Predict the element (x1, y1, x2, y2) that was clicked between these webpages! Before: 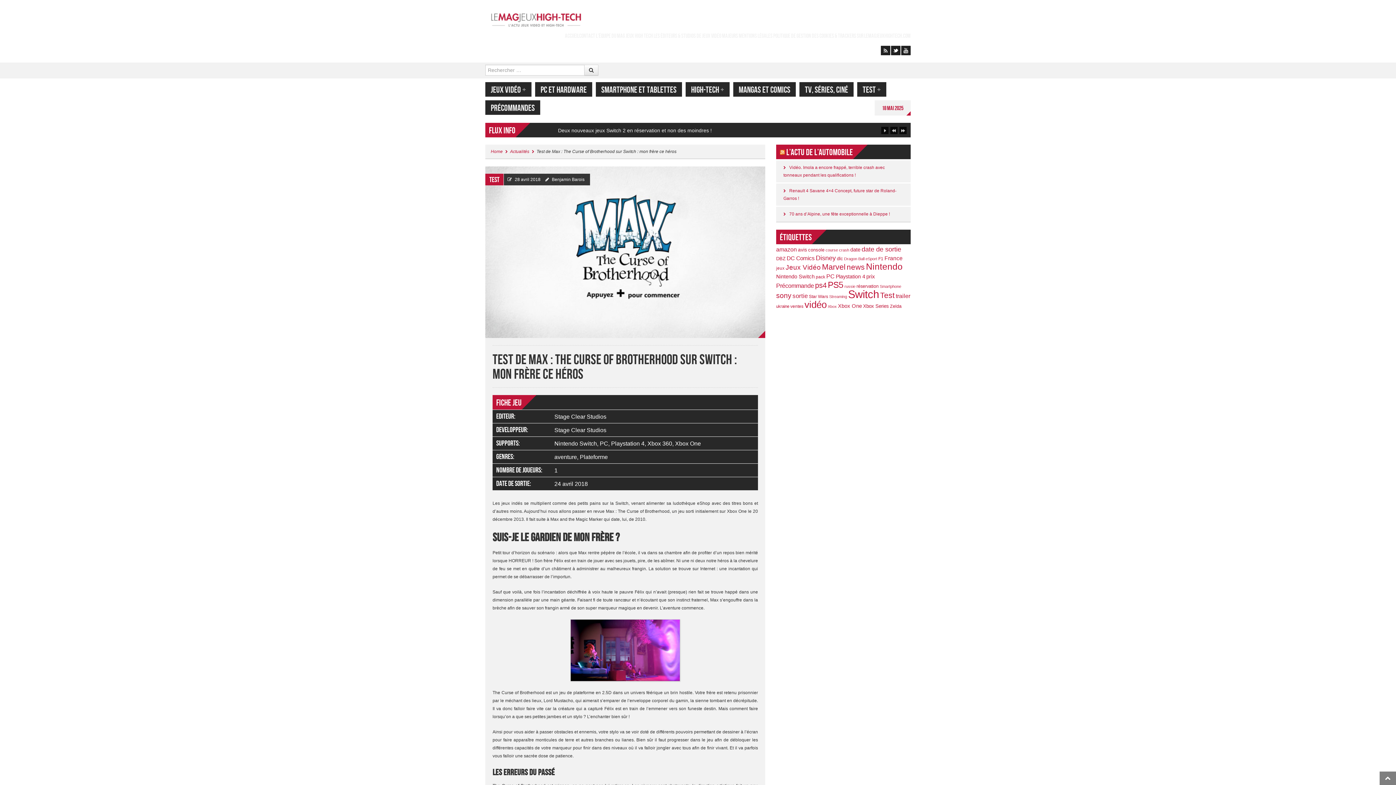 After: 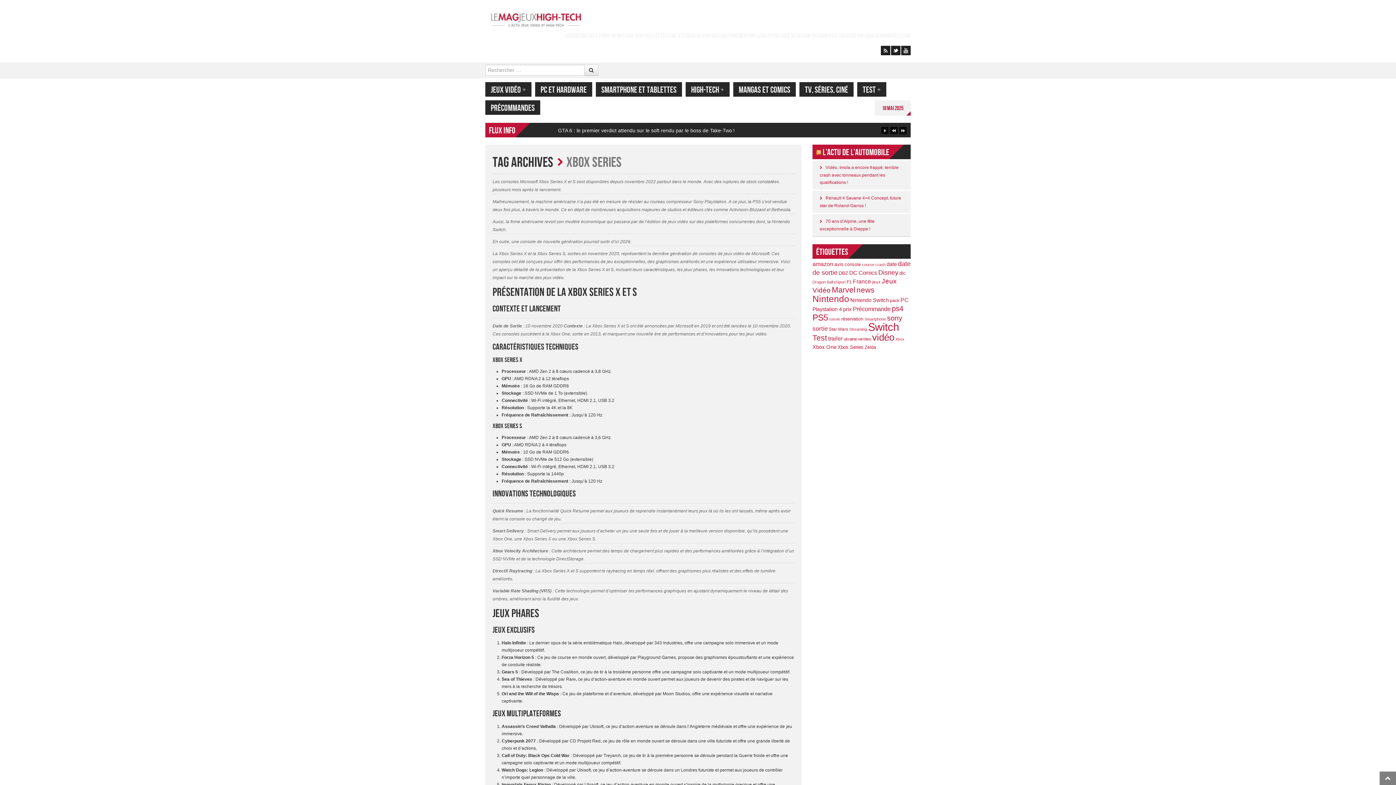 Action: label: Xbox Series (254 éléments) bbox: (863, 303, 889, 309)